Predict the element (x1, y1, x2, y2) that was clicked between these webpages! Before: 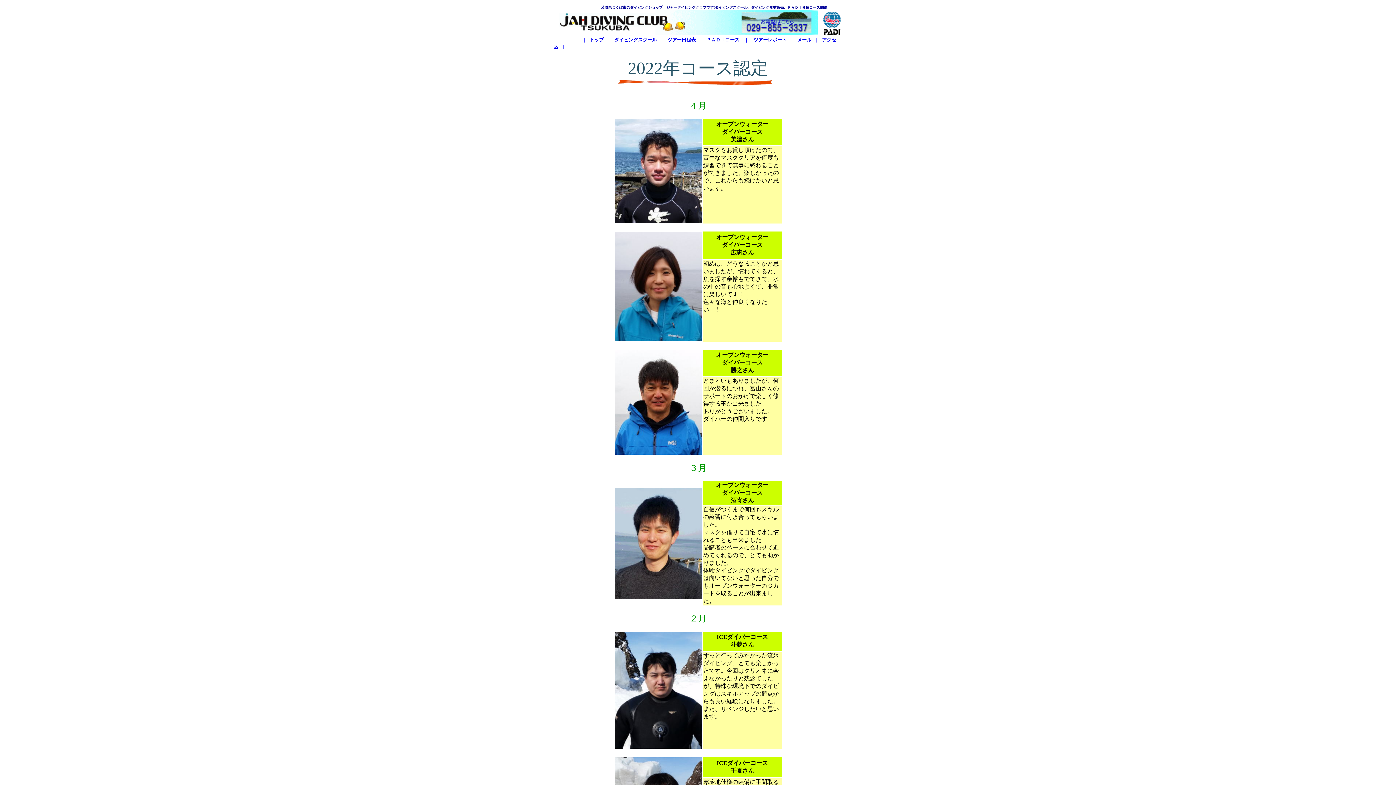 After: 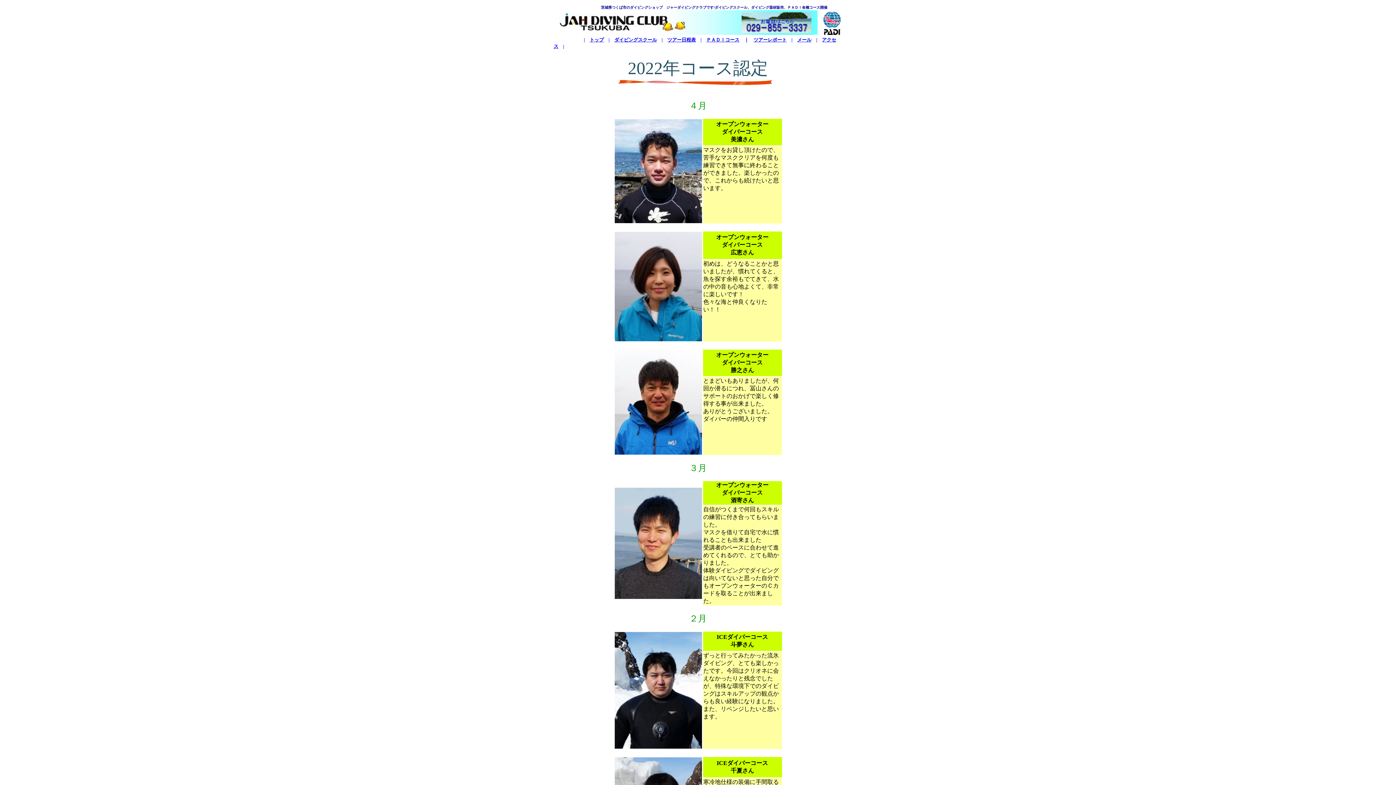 Action: bbox: (797, 37, 811, 42) label: メール